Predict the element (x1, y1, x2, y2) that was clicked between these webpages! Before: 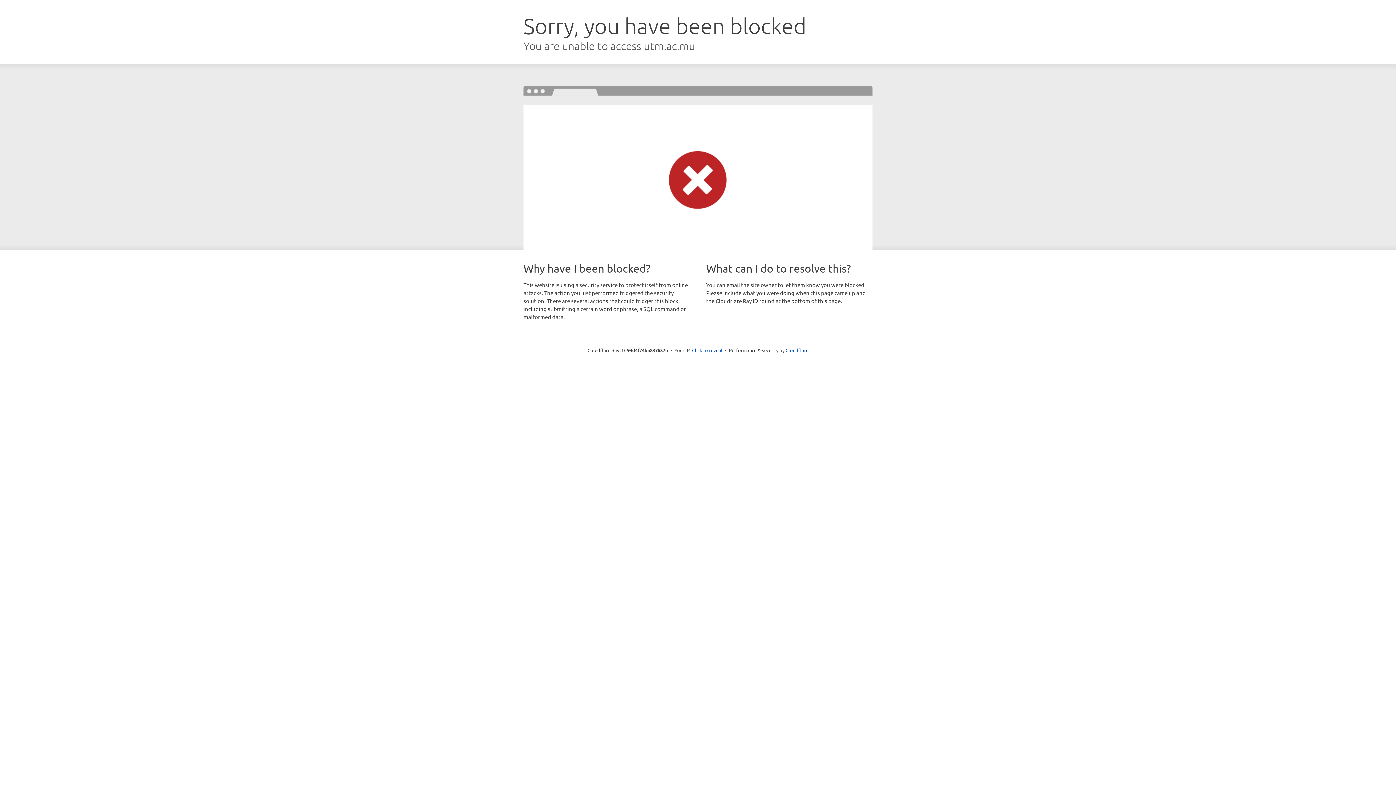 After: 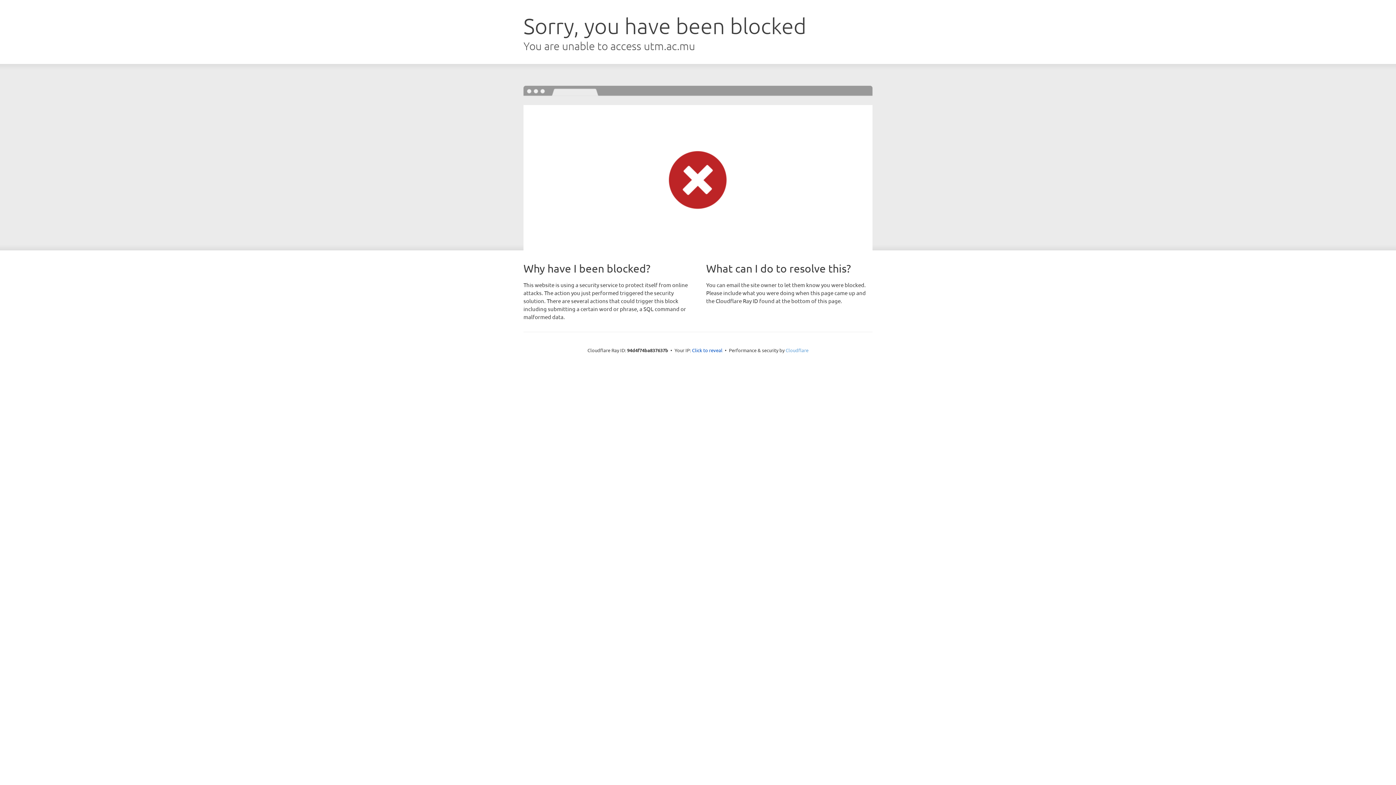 Action: label: Cloudflare bbox: (785, 347, 808, 353)